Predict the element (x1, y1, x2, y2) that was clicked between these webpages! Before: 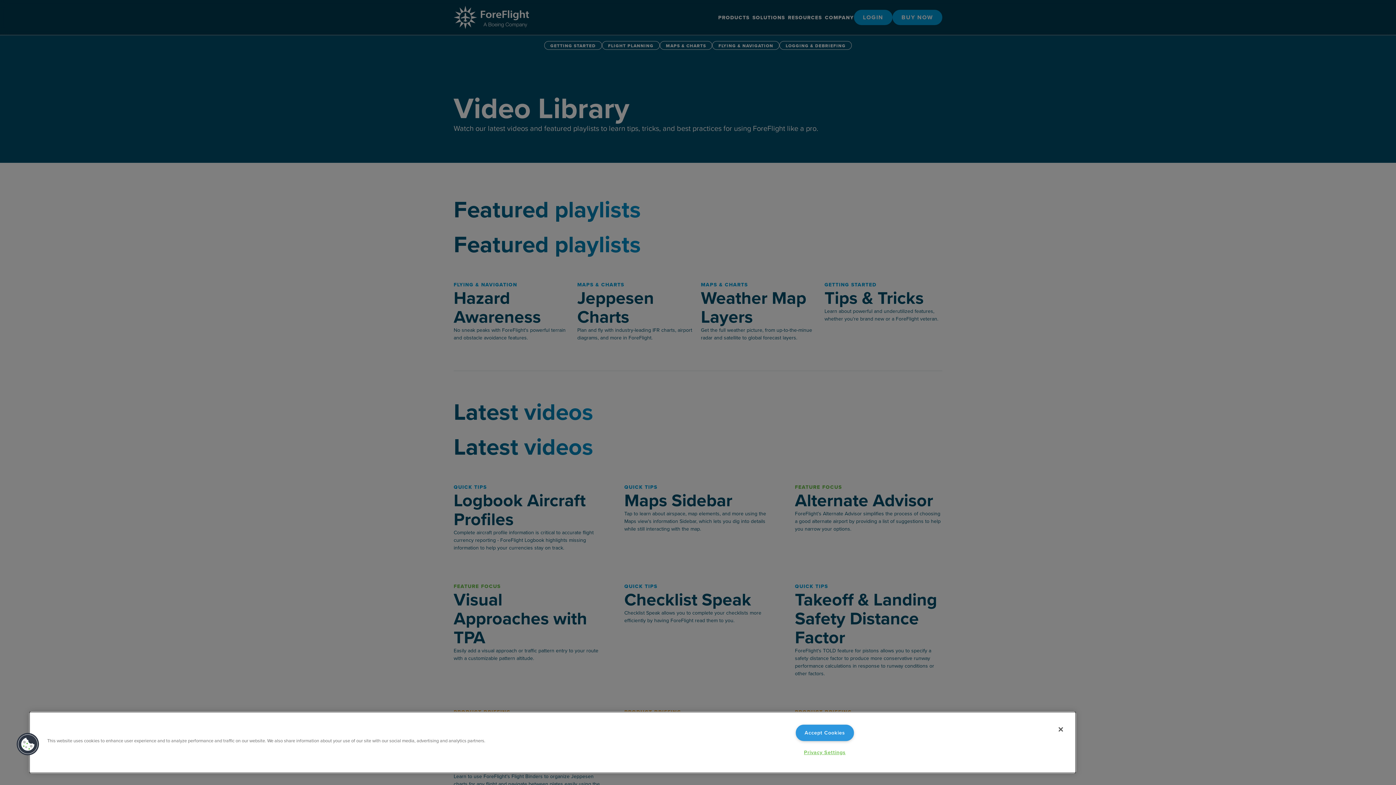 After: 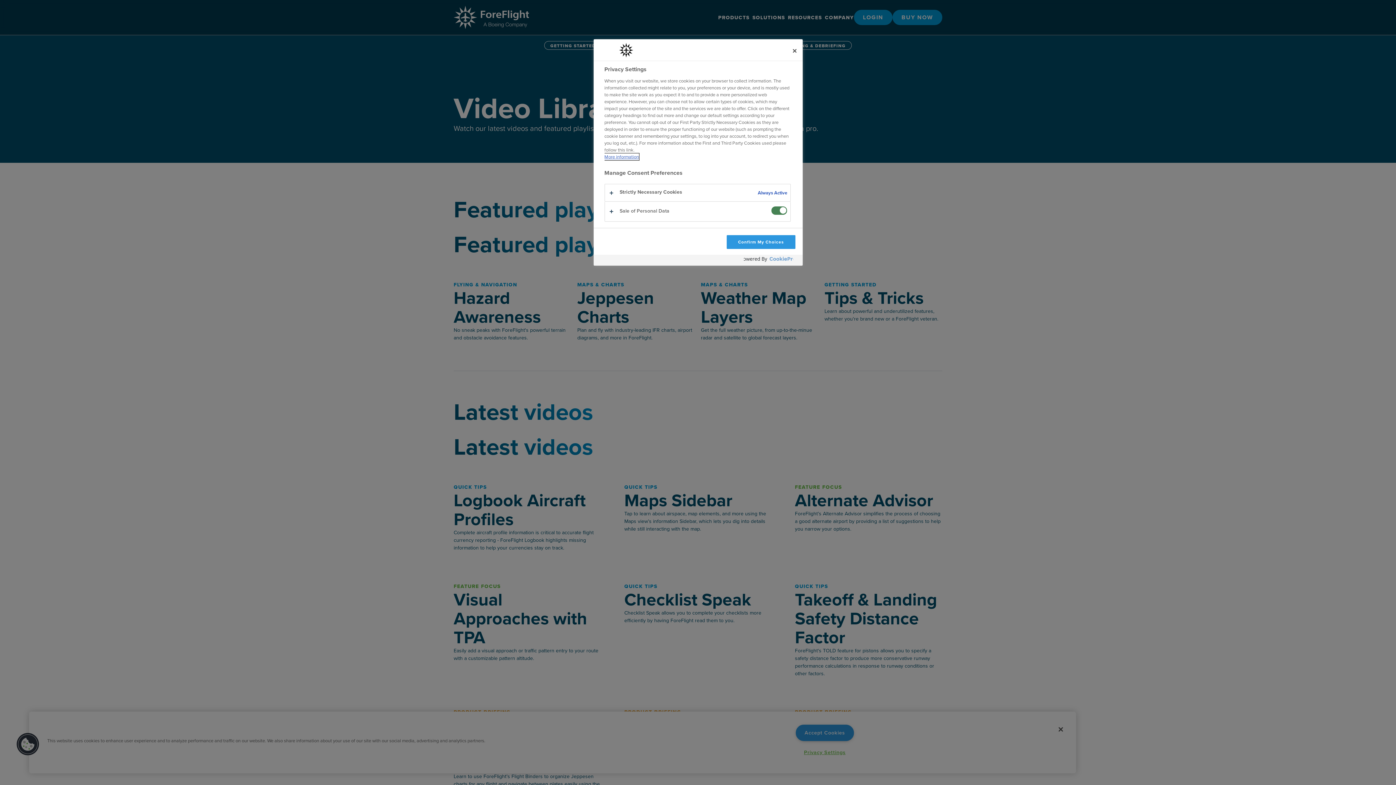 Action: label: Privacy Settings bbox: (795, 744, 854, 760)